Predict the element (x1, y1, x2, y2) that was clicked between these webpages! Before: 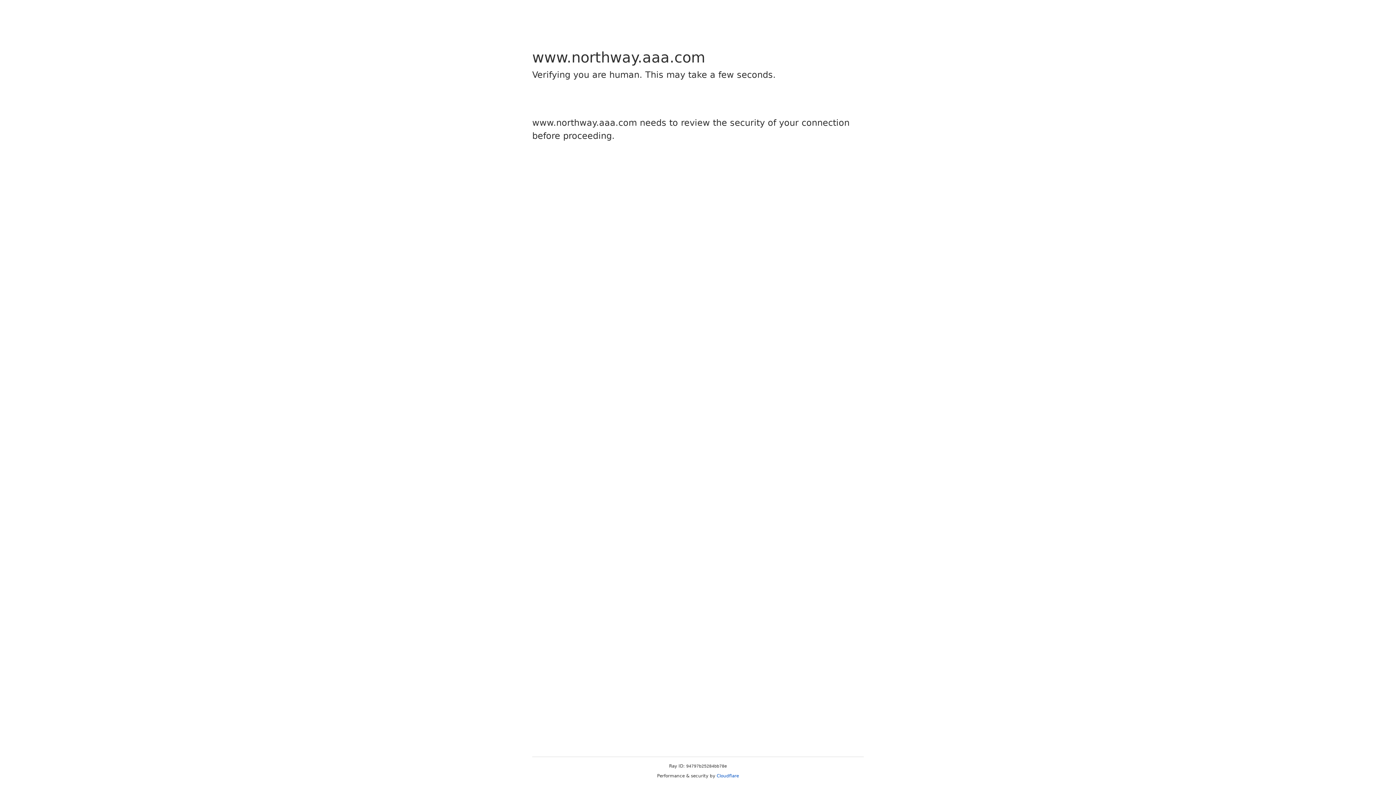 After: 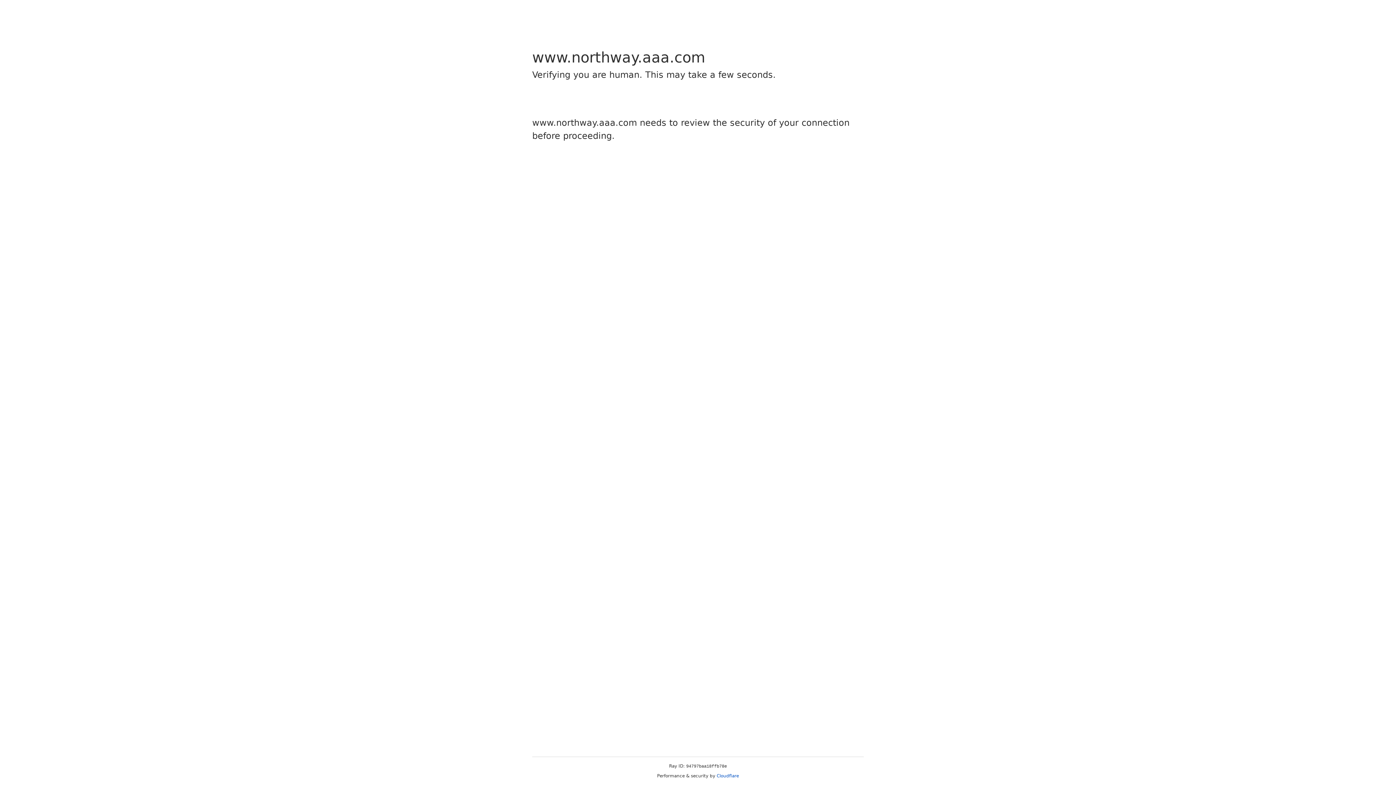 Action: bbox: (716, 773, 739, 778) label: Cloudflare